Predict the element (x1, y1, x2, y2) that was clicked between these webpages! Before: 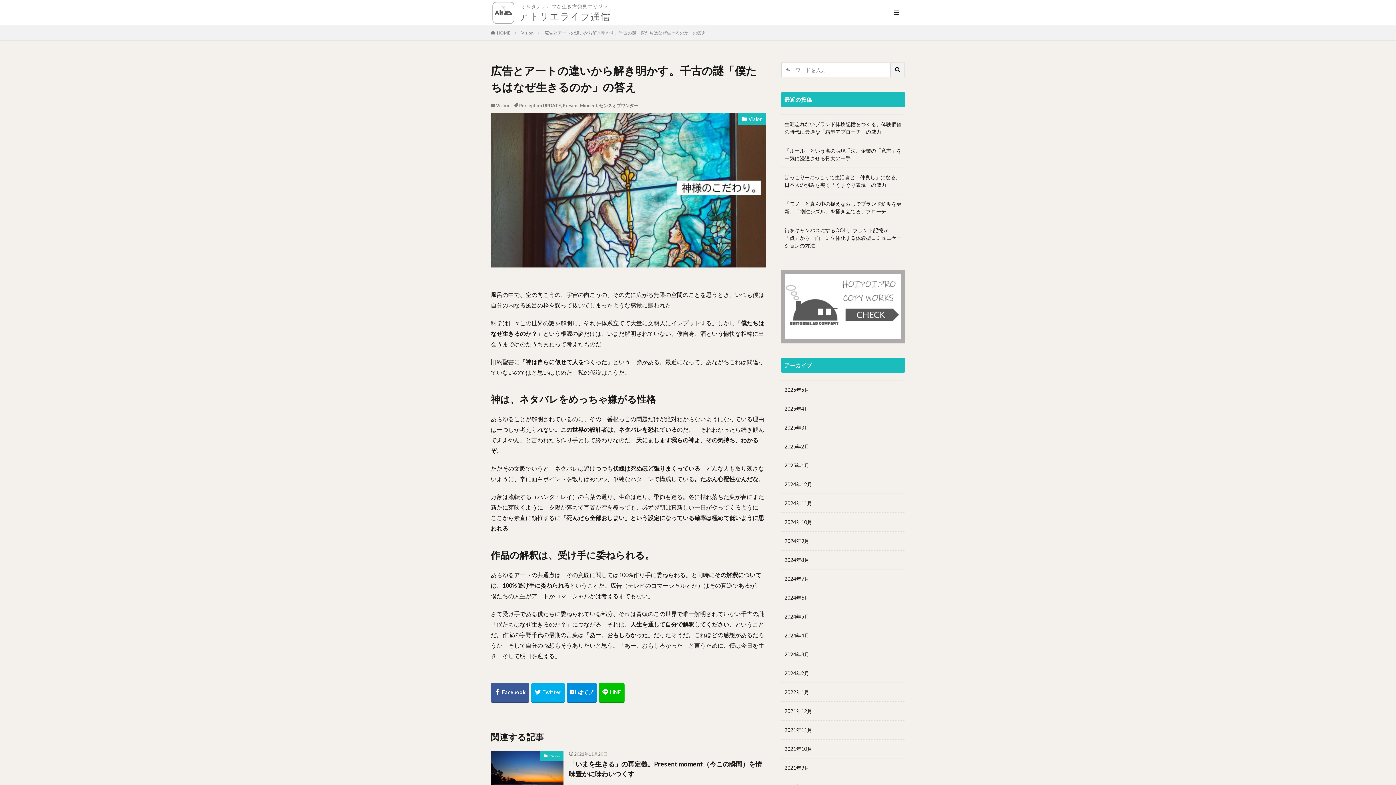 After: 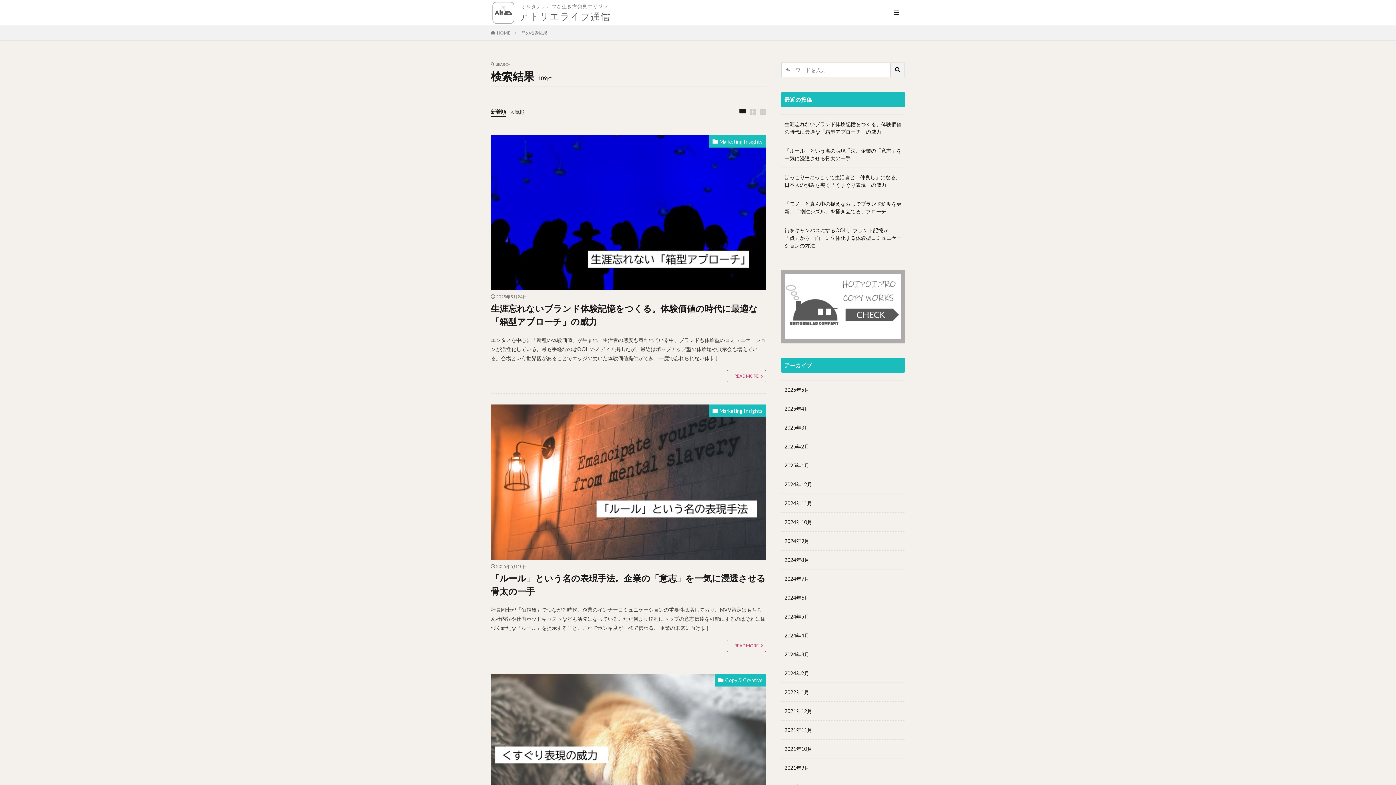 Action: bbox: (890, 62, 905, 77)